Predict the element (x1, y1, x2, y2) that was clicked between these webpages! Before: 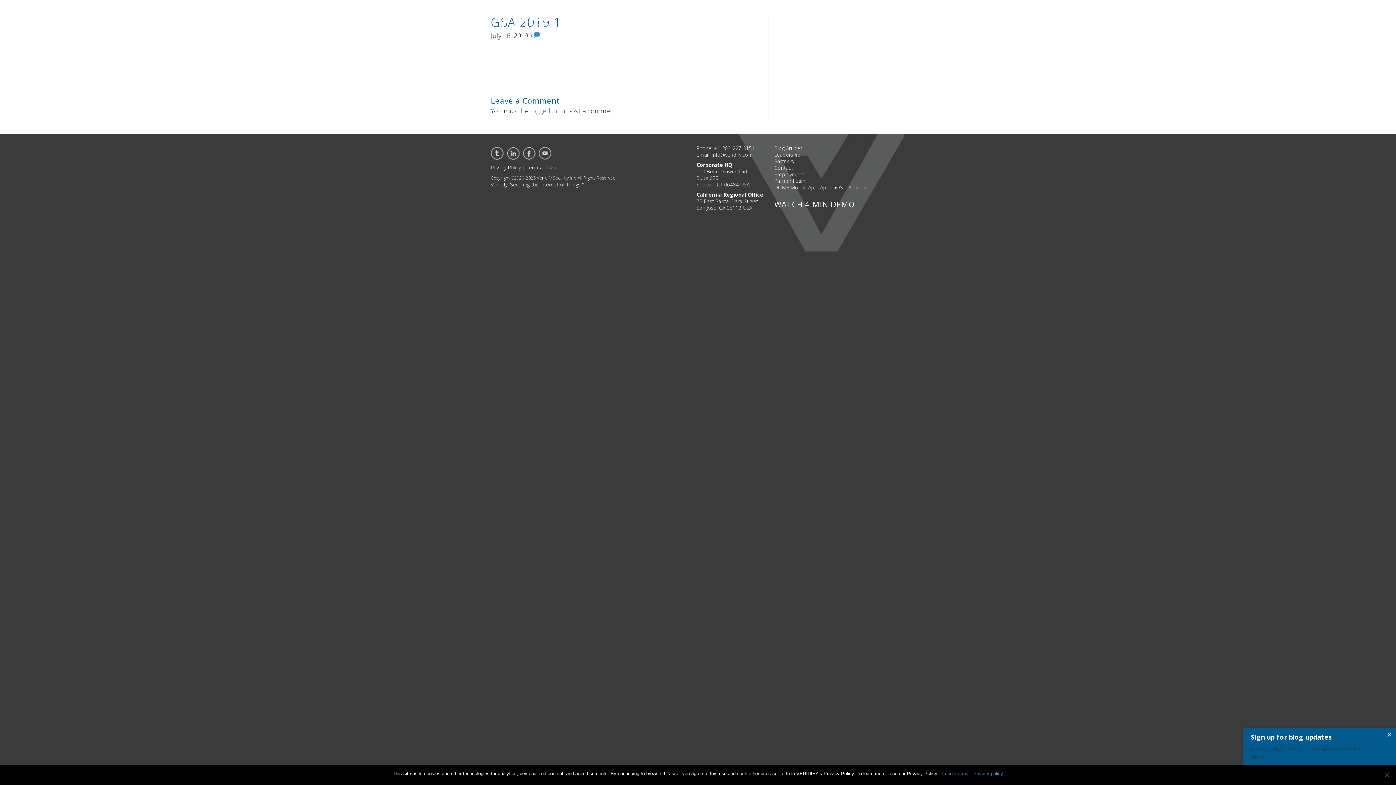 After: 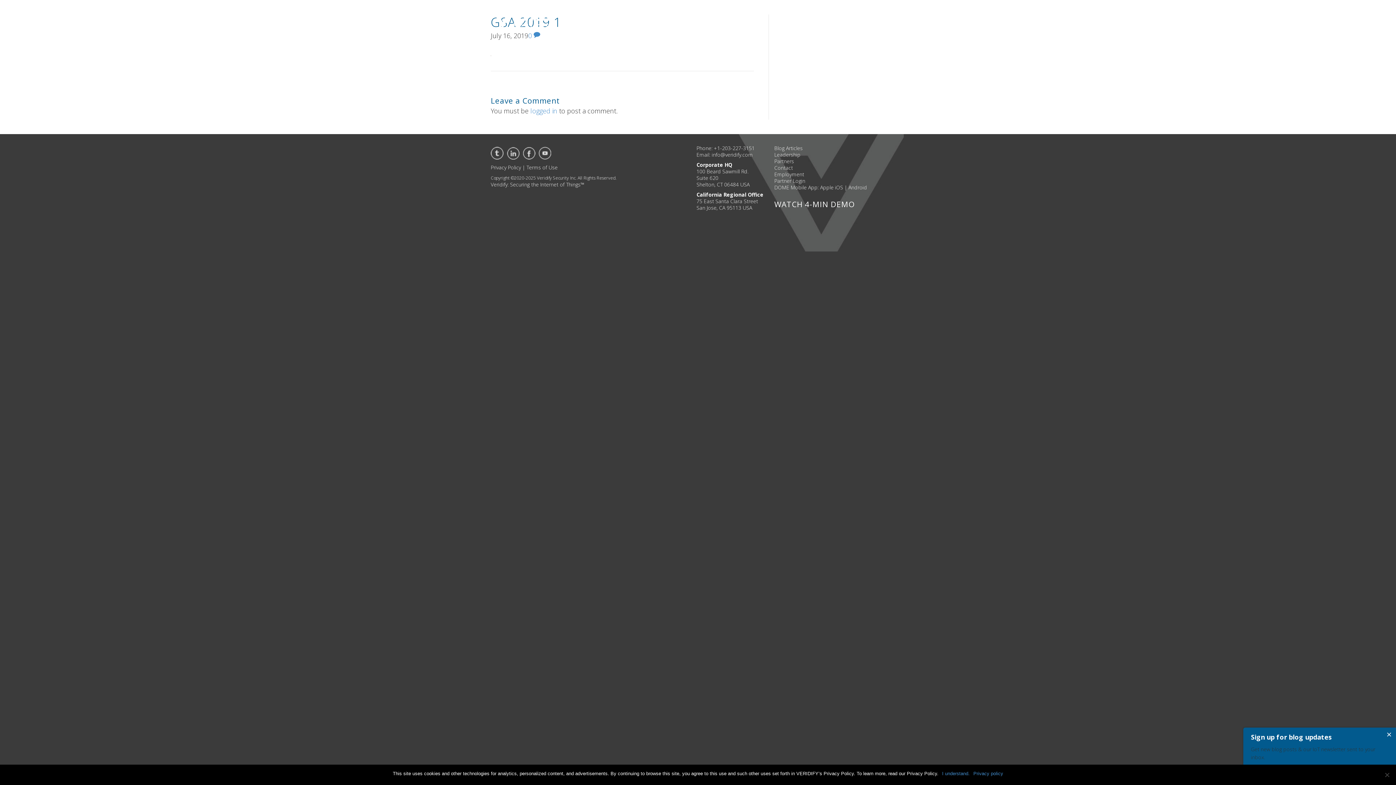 Action: bbox: (490, 147, 506, 156)